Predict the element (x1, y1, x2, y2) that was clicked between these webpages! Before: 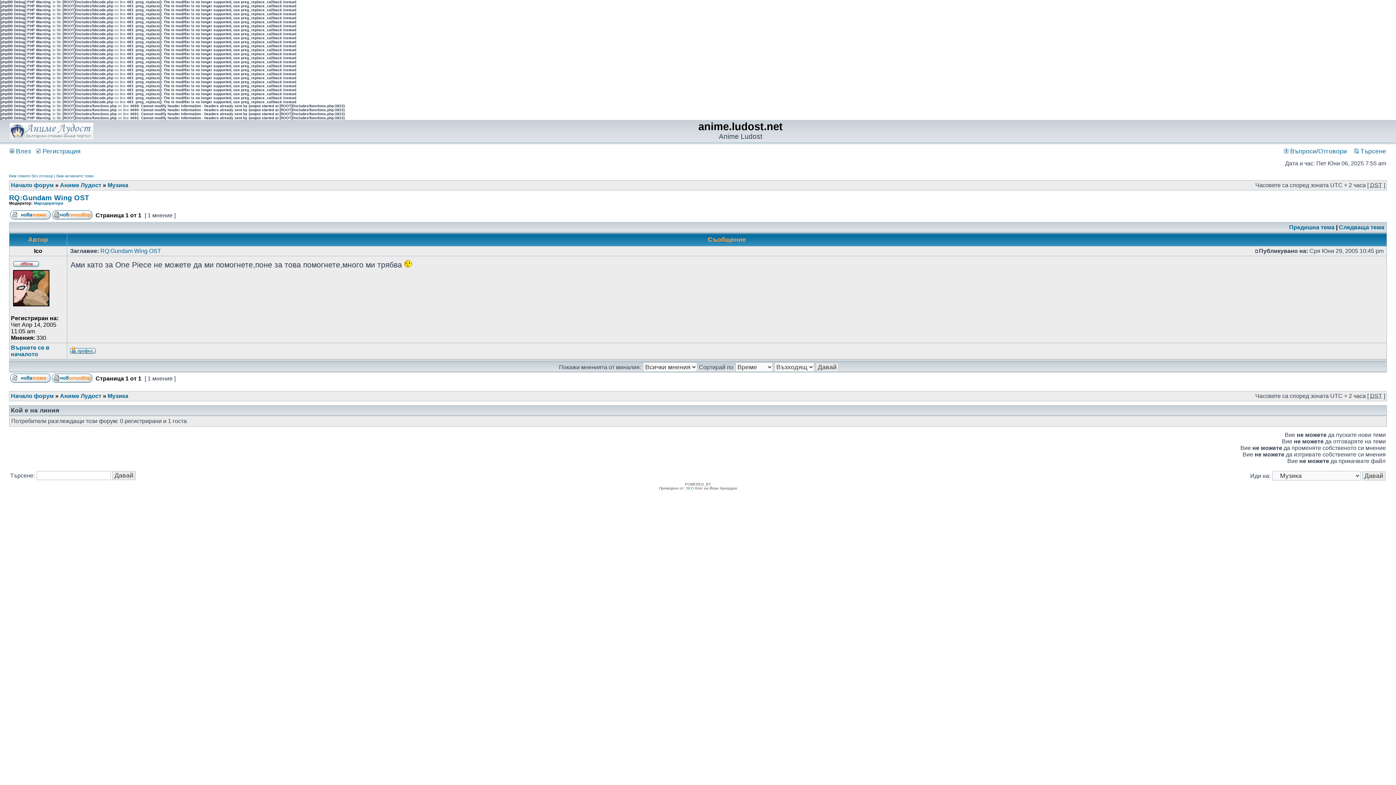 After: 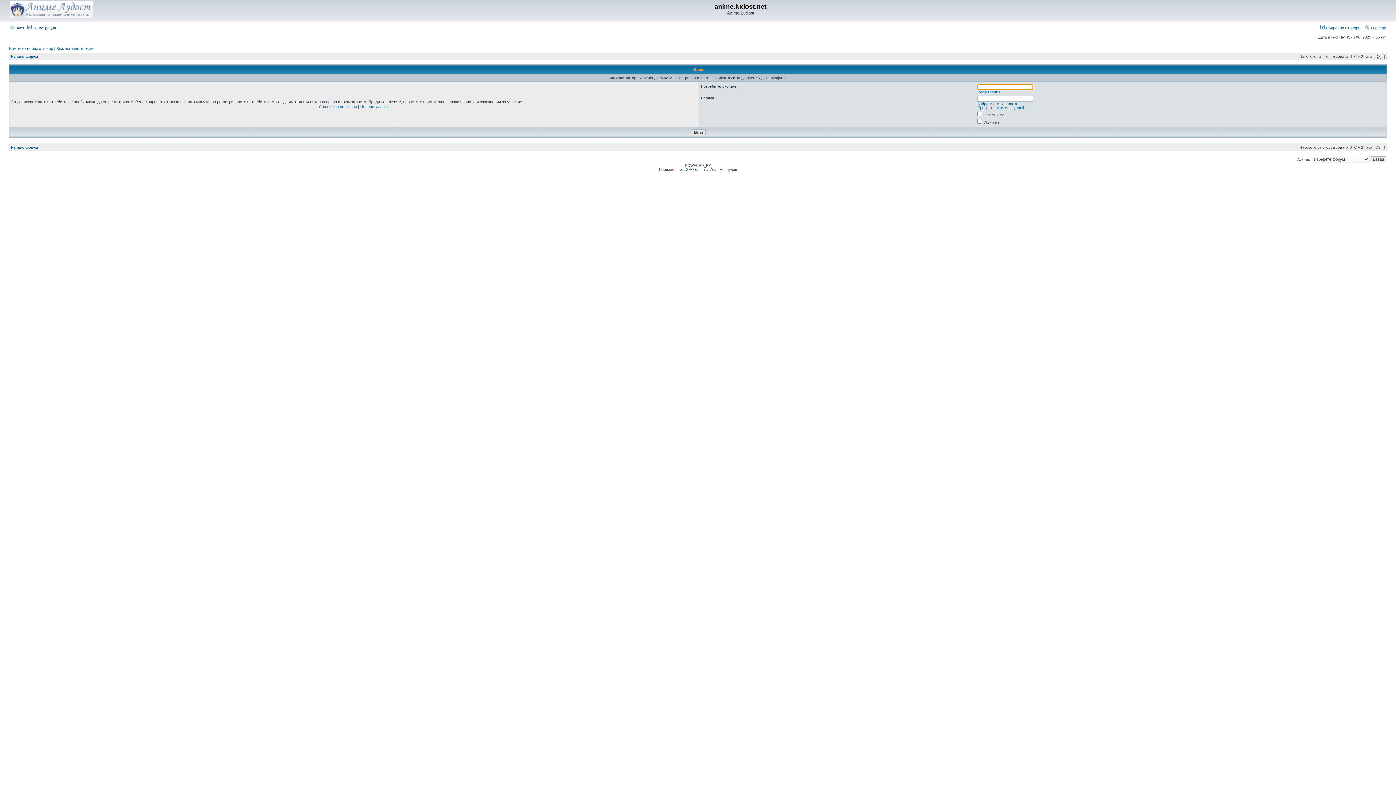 Action: bbox: (69, 349, 96, 355)